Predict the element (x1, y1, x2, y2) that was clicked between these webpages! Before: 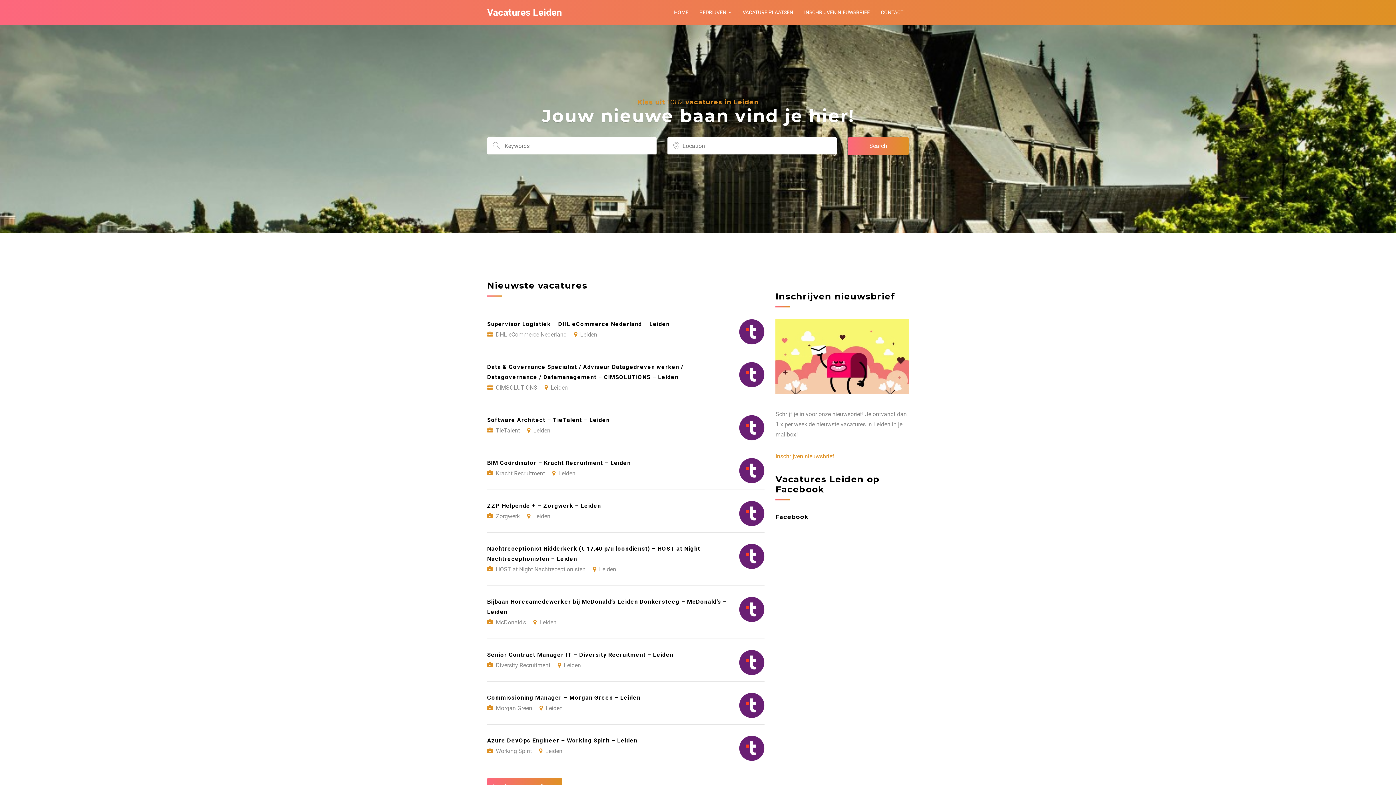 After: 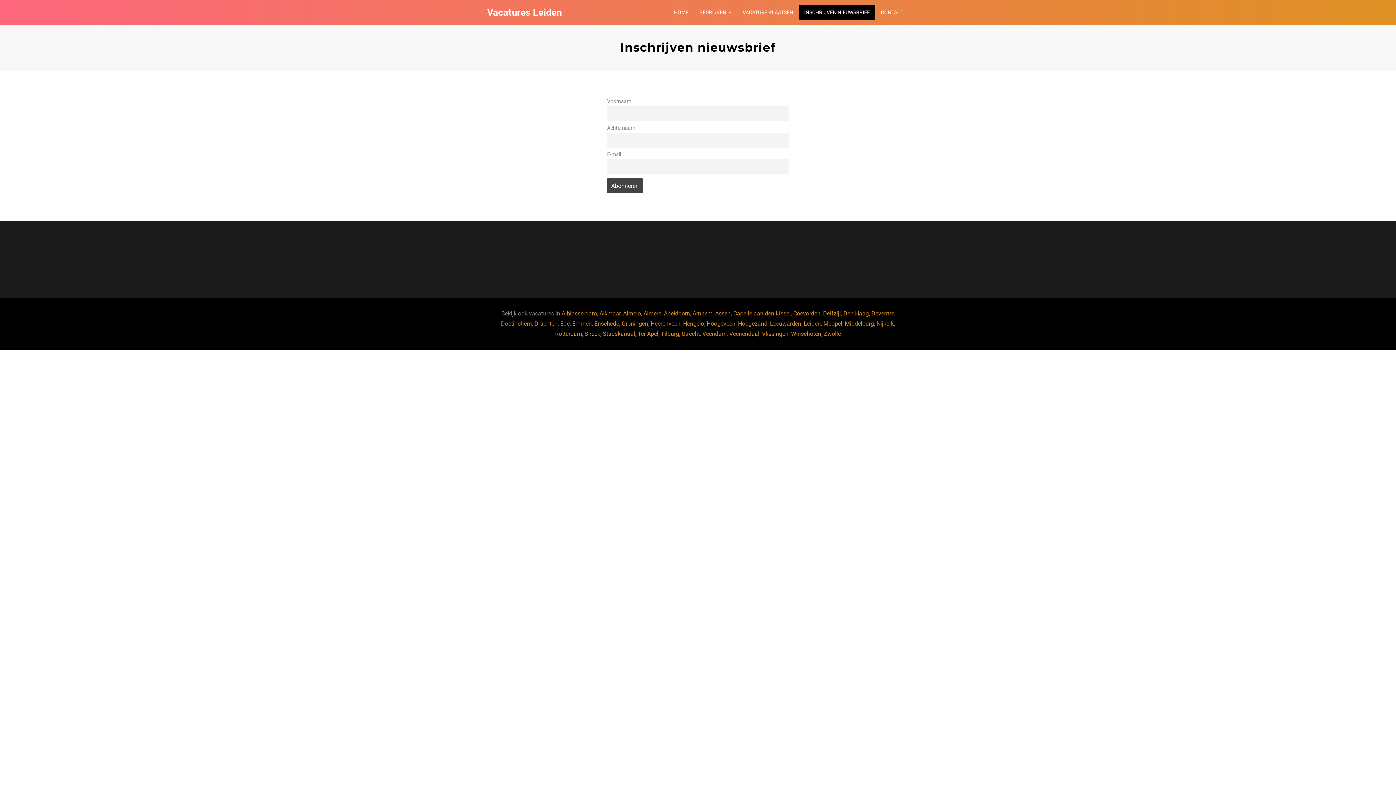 Action: label: INSCHRIJVEN NIEUWSBRIEF bbox: (798, 5, 875, 19)